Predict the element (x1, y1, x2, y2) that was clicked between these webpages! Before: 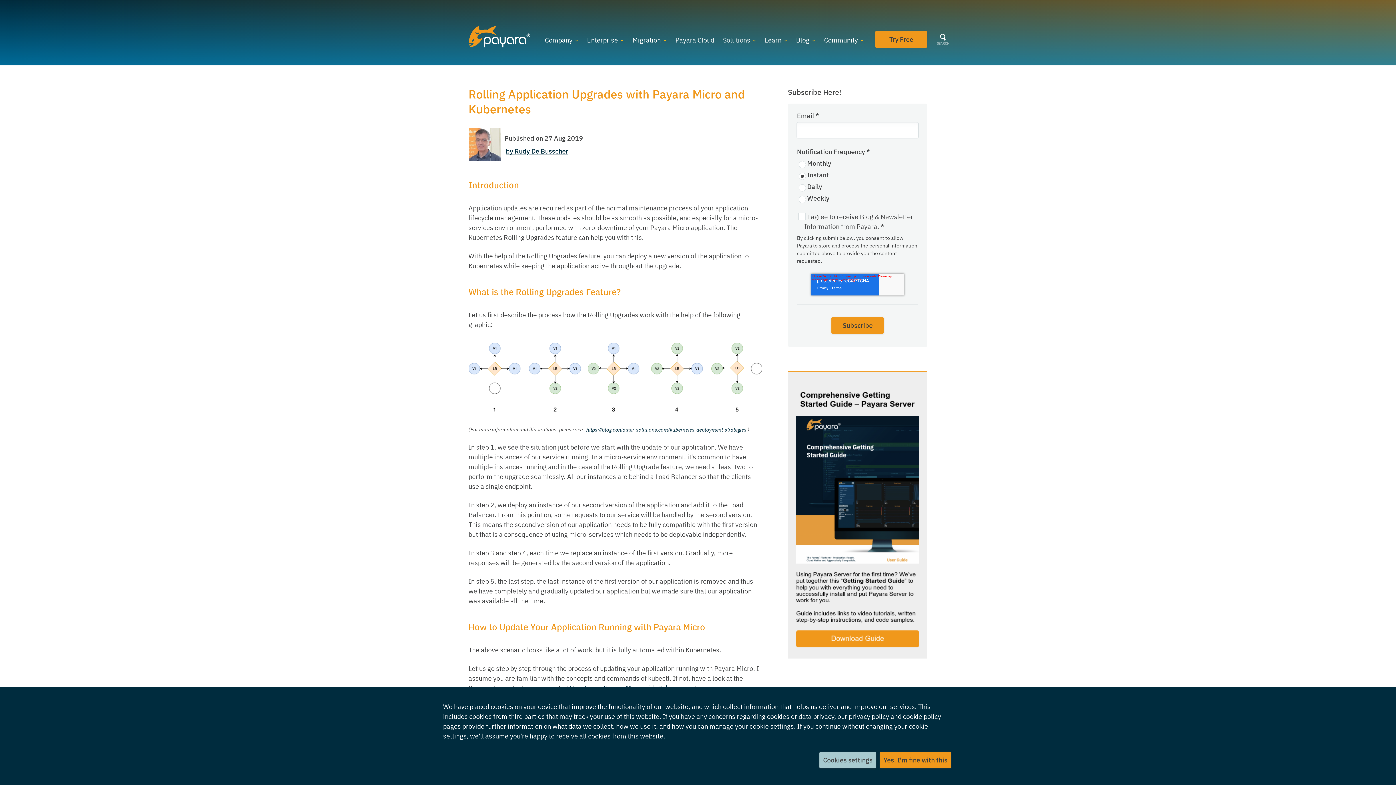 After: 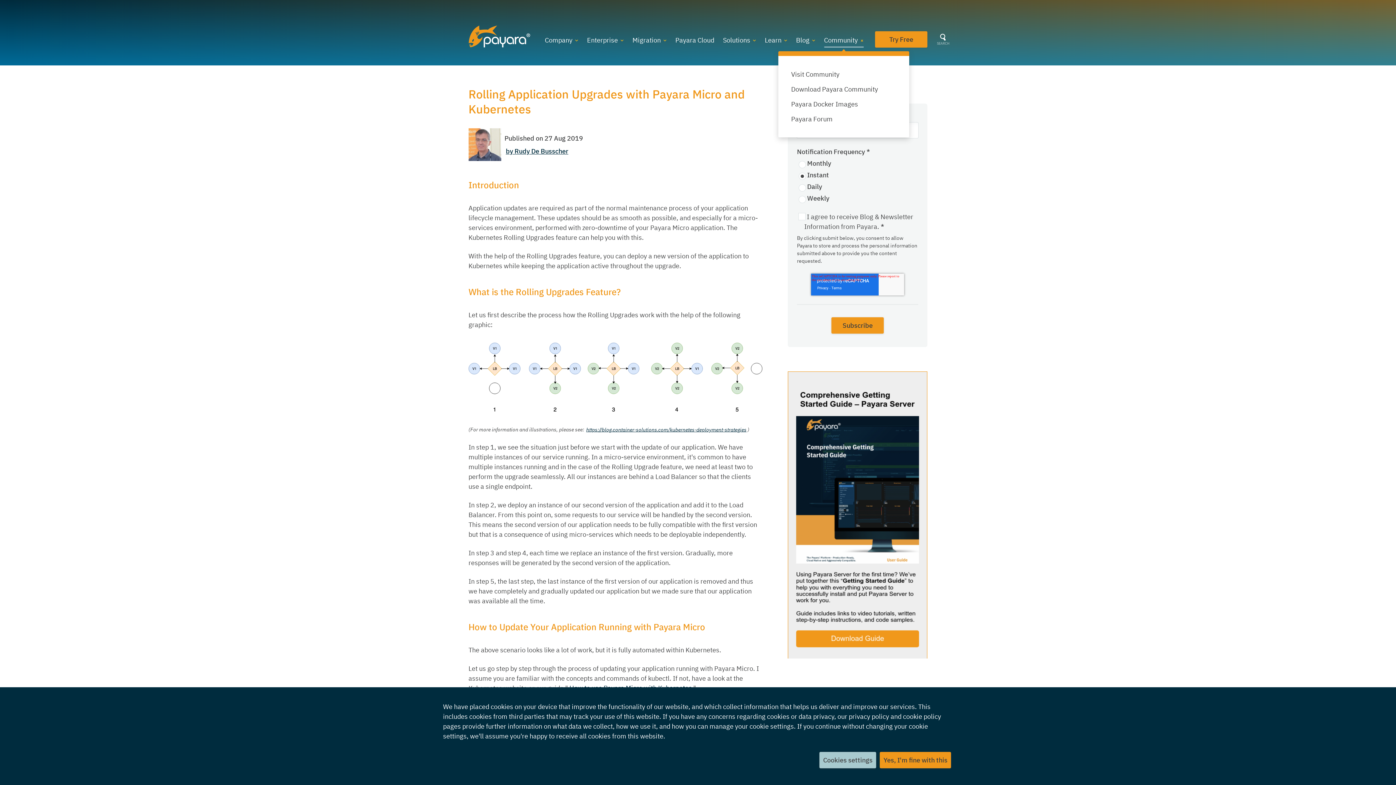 Action: bbox: (824, 32, 863, 47) label: Community